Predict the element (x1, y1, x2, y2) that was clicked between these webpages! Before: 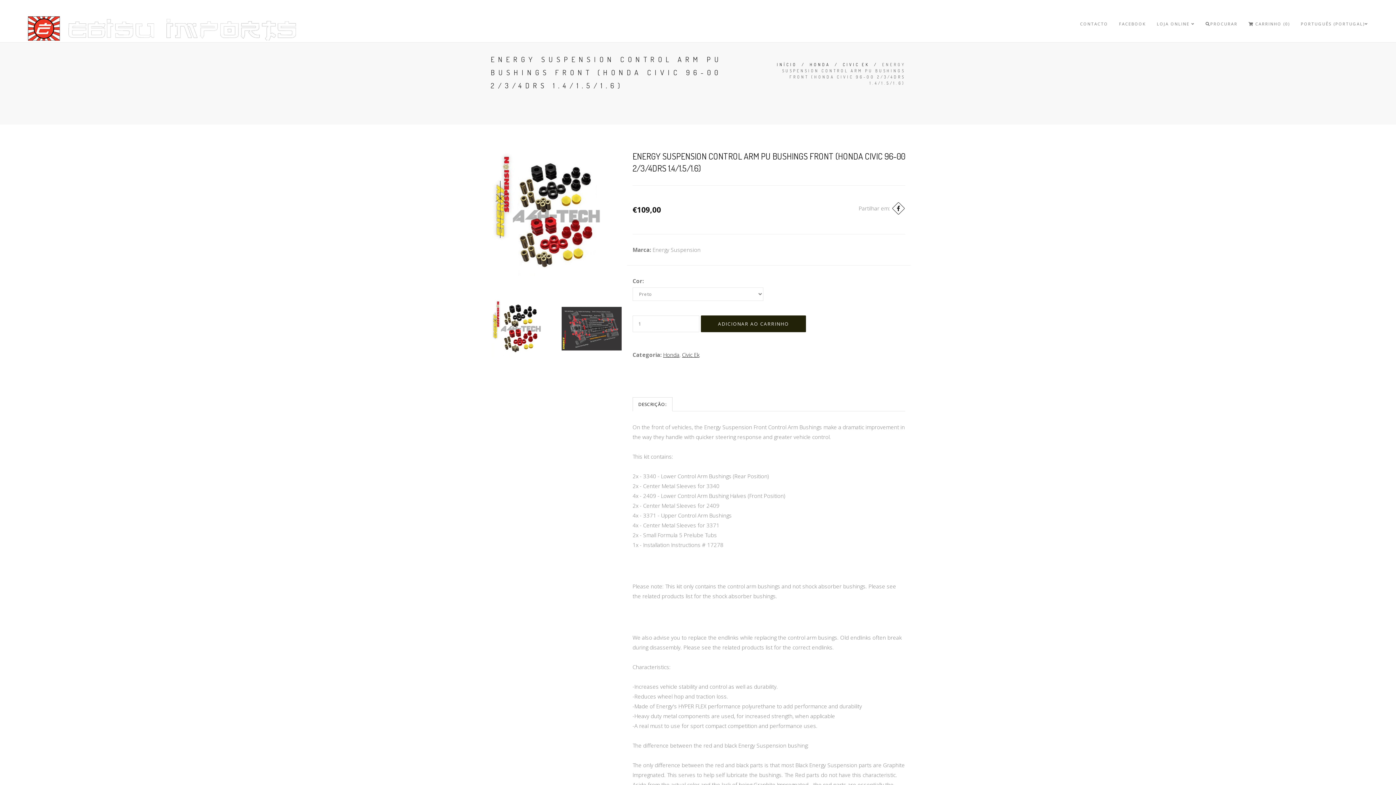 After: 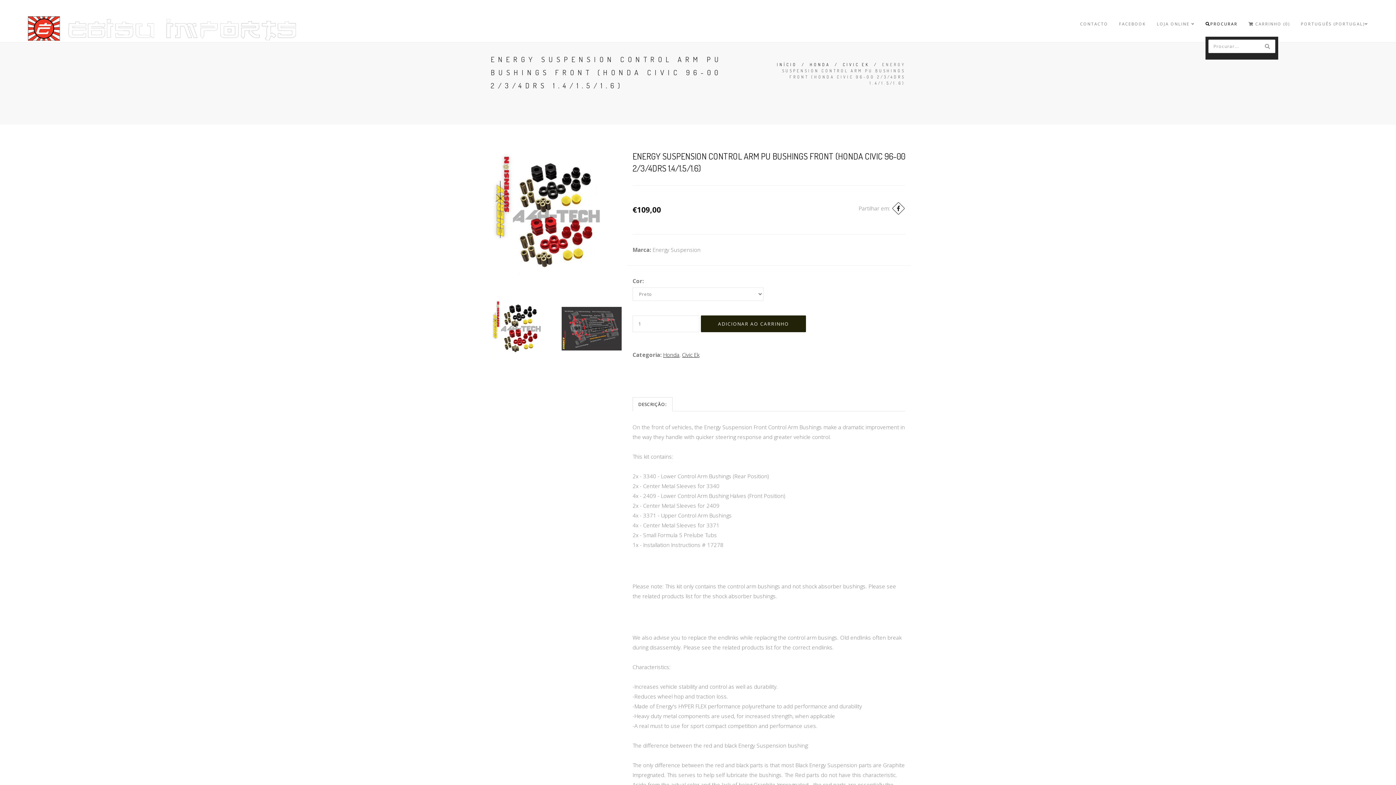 Action: label: PROCURAR bbox: (1205, 14, 1237, 36)